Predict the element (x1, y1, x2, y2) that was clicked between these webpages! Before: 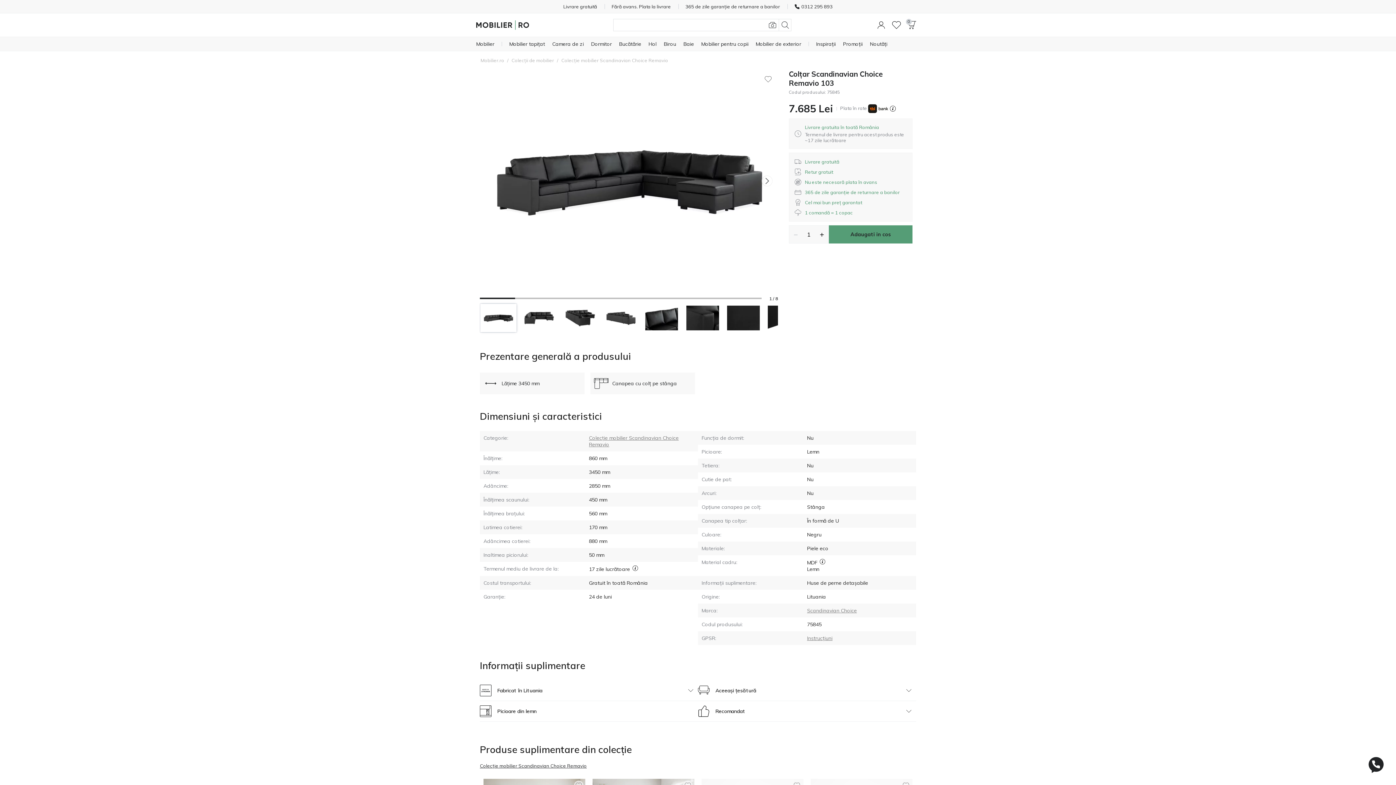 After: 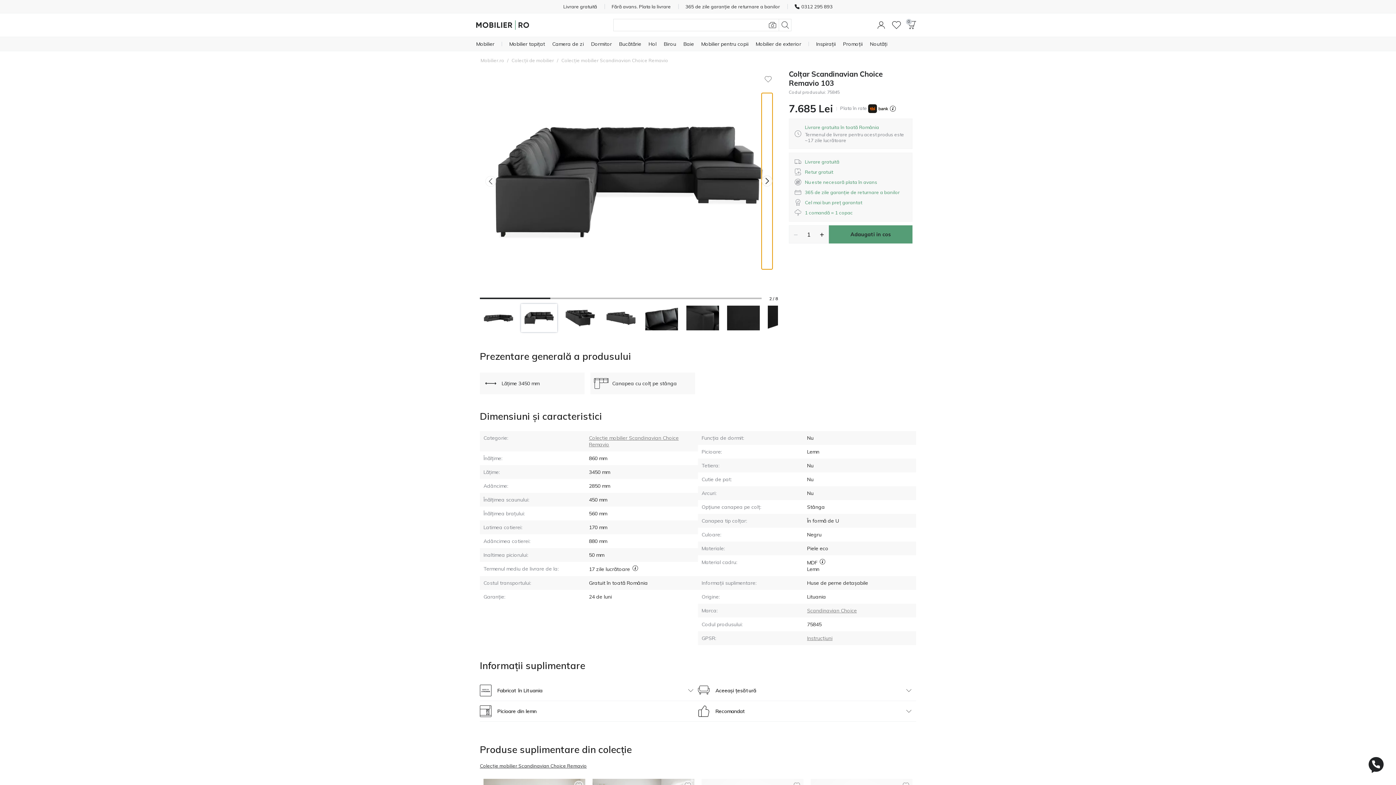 Action: bbox: (761, 93, 772, 269)